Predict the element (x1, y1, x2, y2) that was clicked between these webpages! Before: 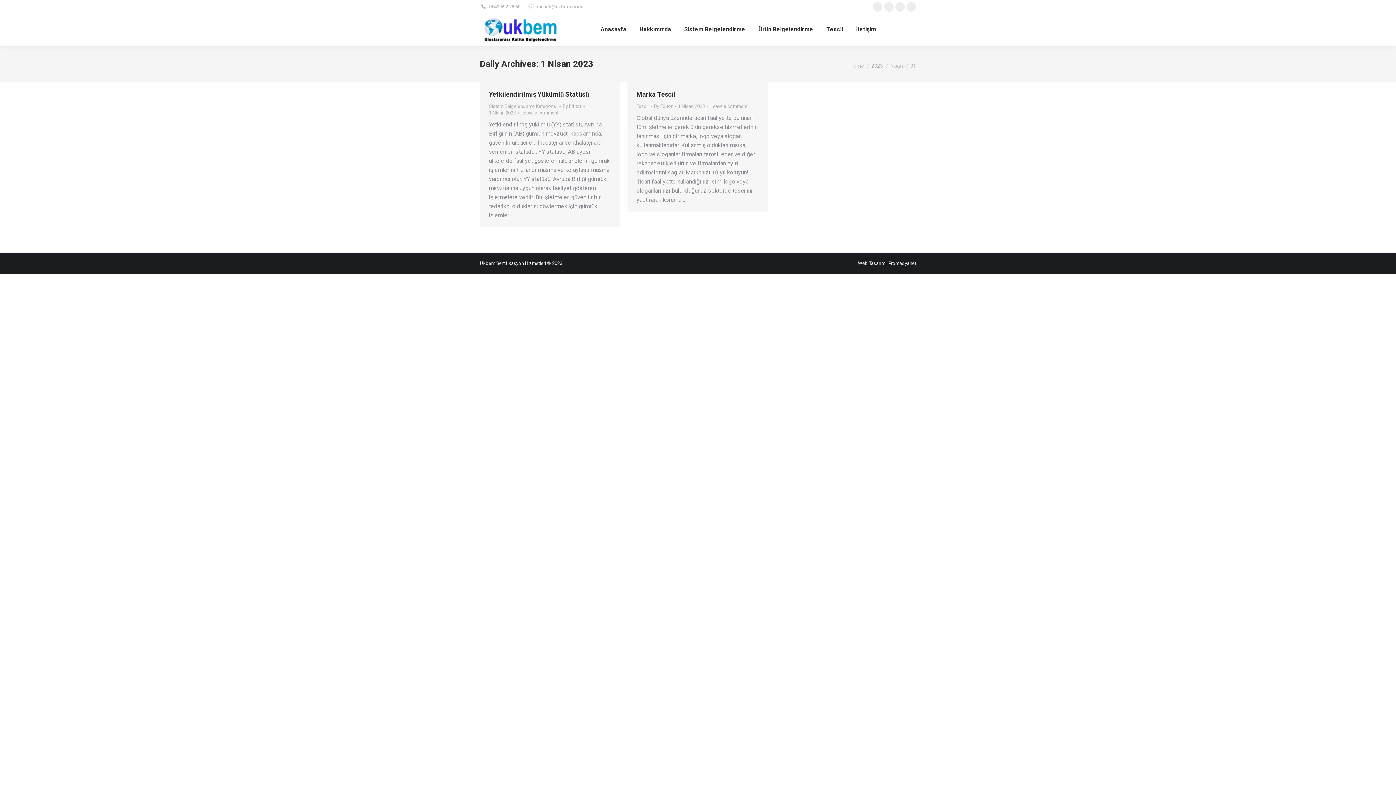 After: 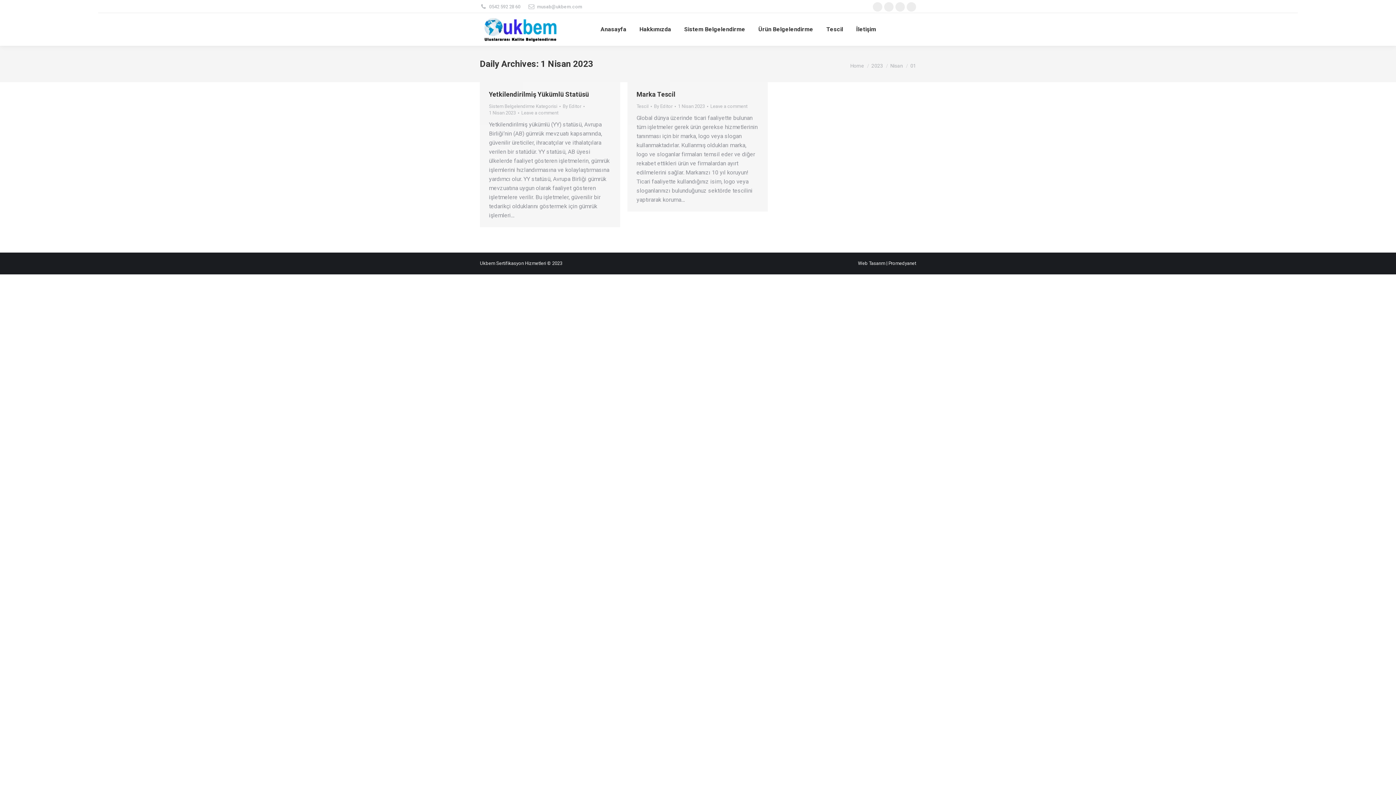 Action: bbox: (489, 109, 519, 116) label: 1 Nisan 2023